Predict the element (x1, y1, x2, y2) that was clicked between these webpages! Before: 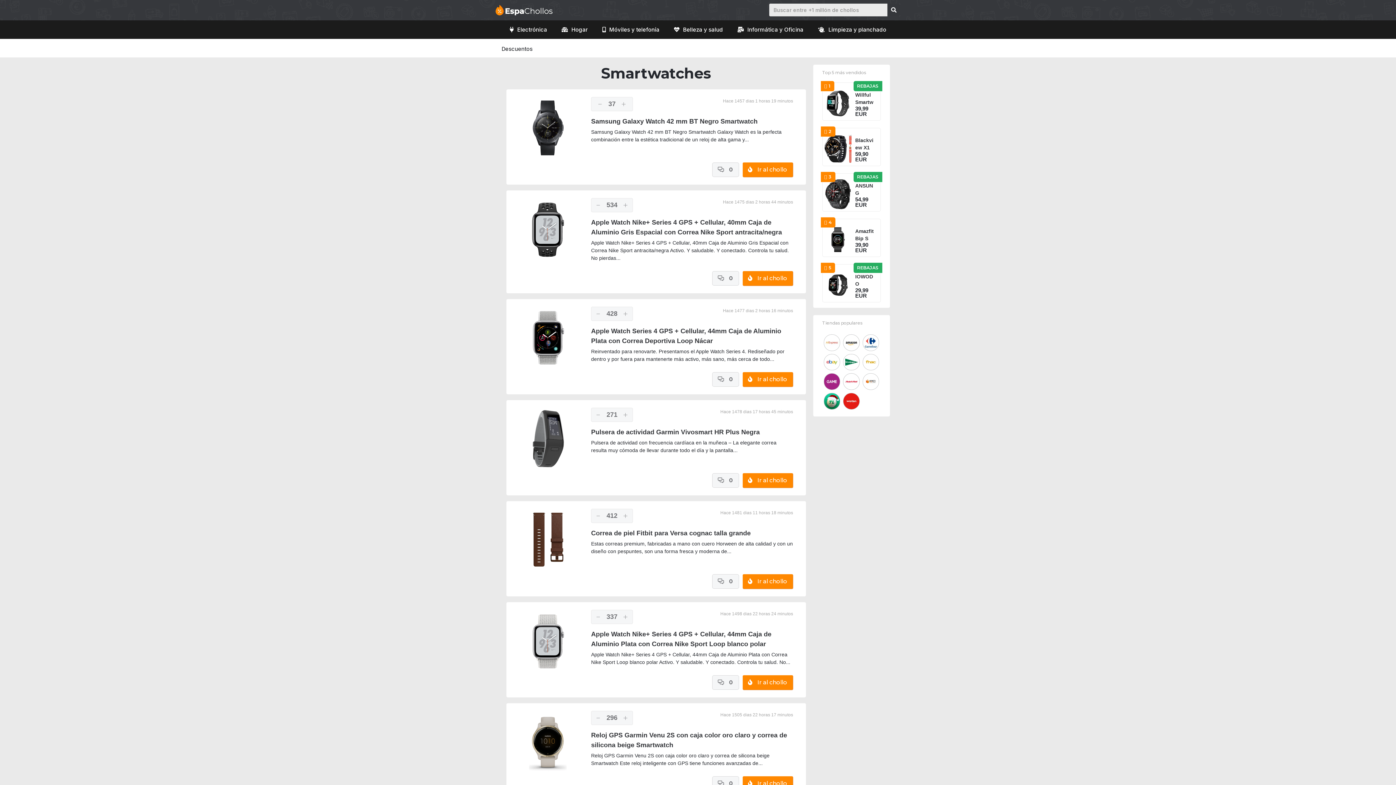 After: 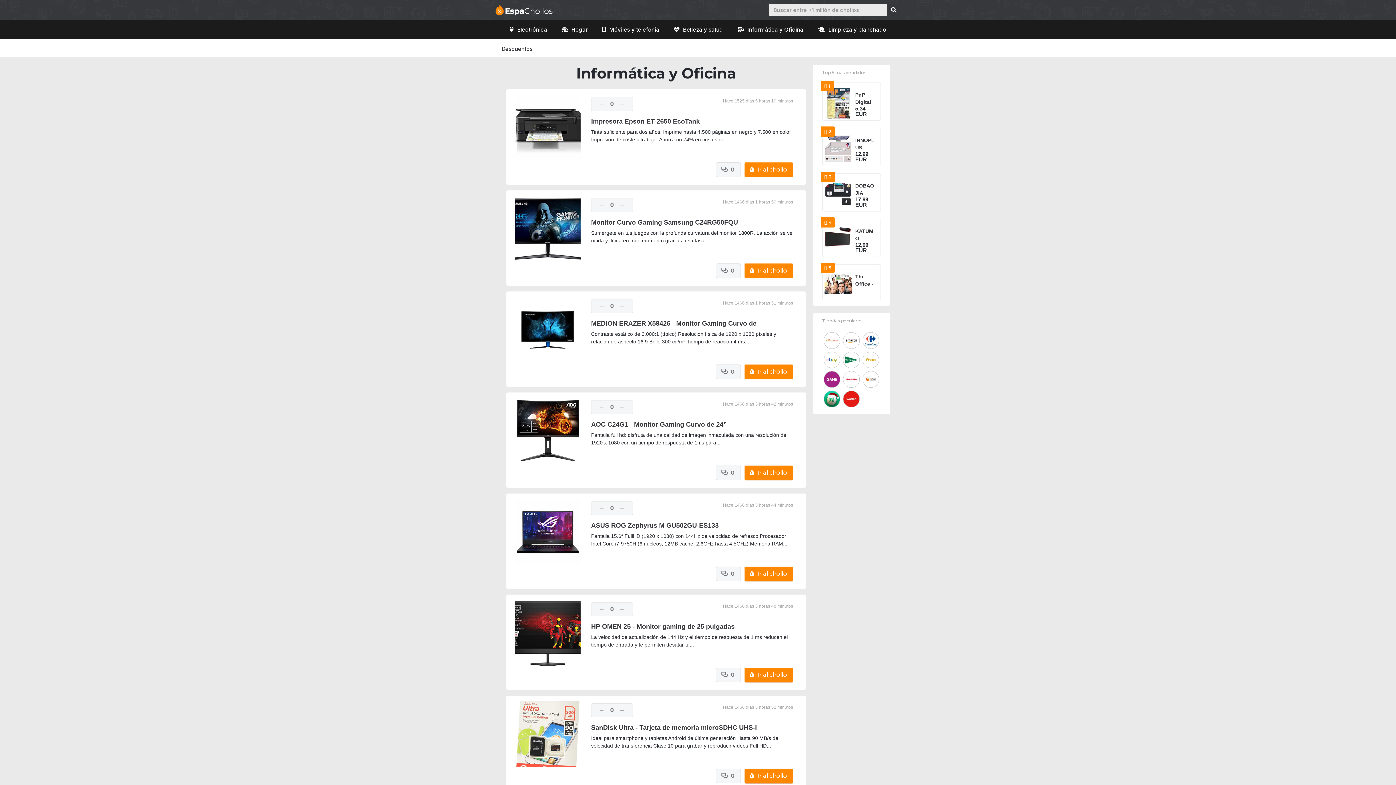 Action: bbox: (730, 22, 810, 37) label: Informática y Oficina